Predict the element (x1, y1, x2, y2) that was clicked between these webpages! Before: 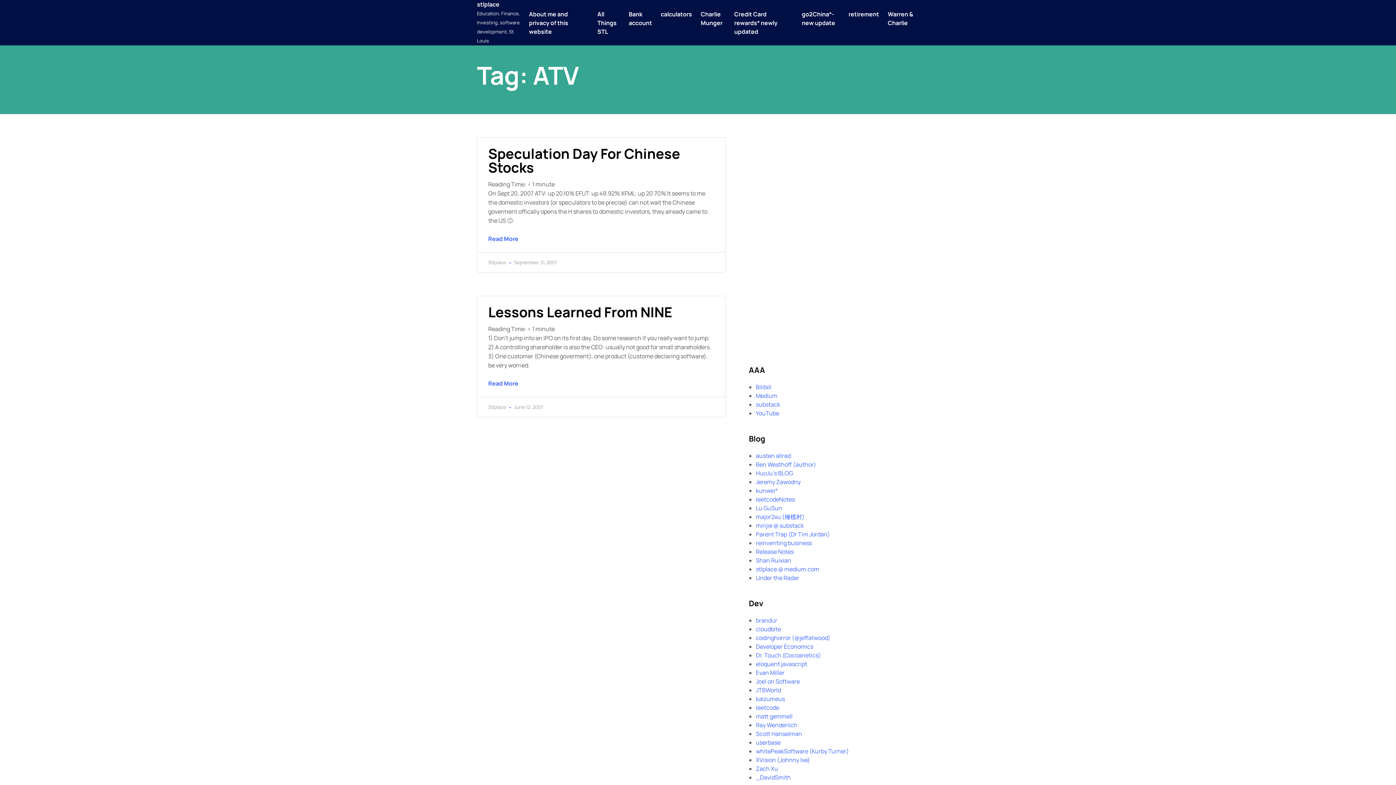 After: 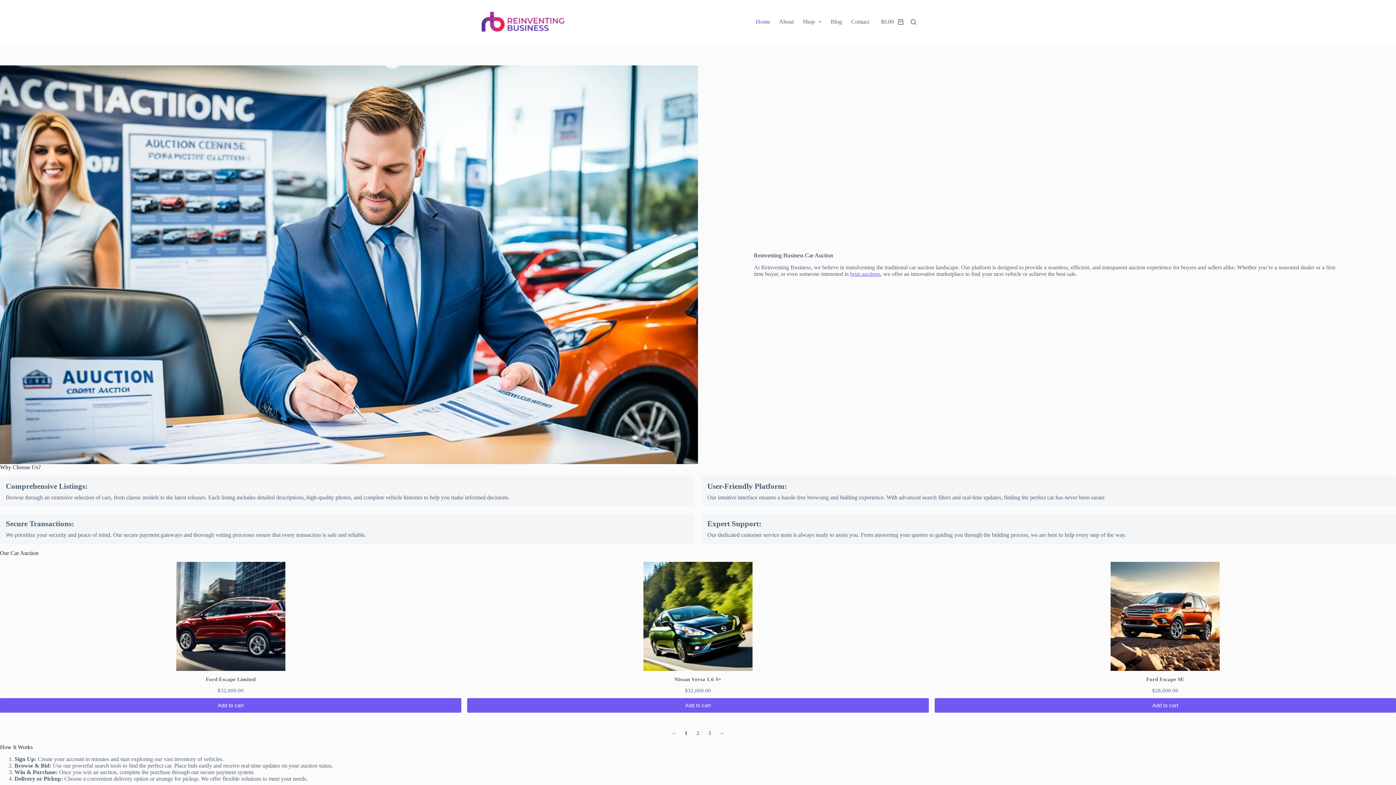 Action: label: reinventing business bbox: (756, 539, 812, 547)